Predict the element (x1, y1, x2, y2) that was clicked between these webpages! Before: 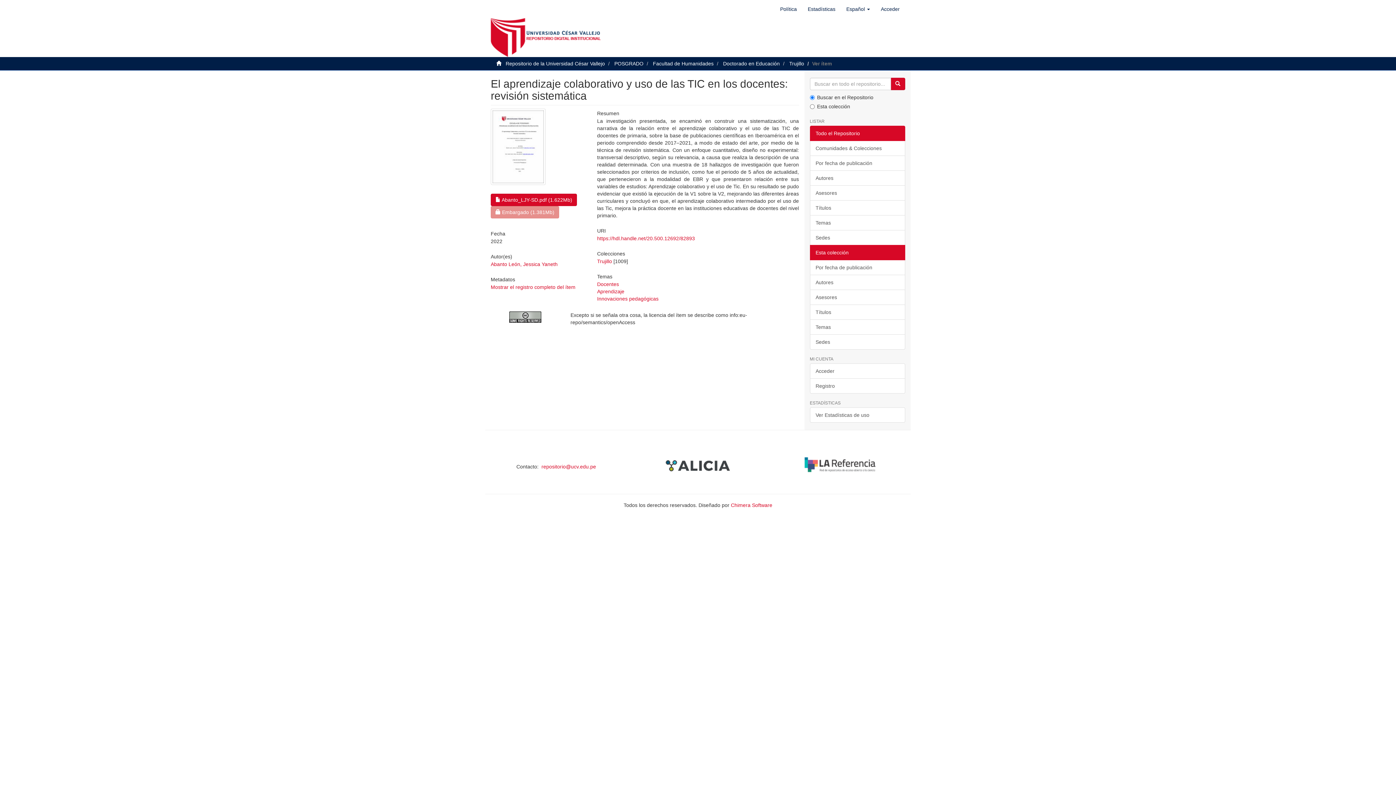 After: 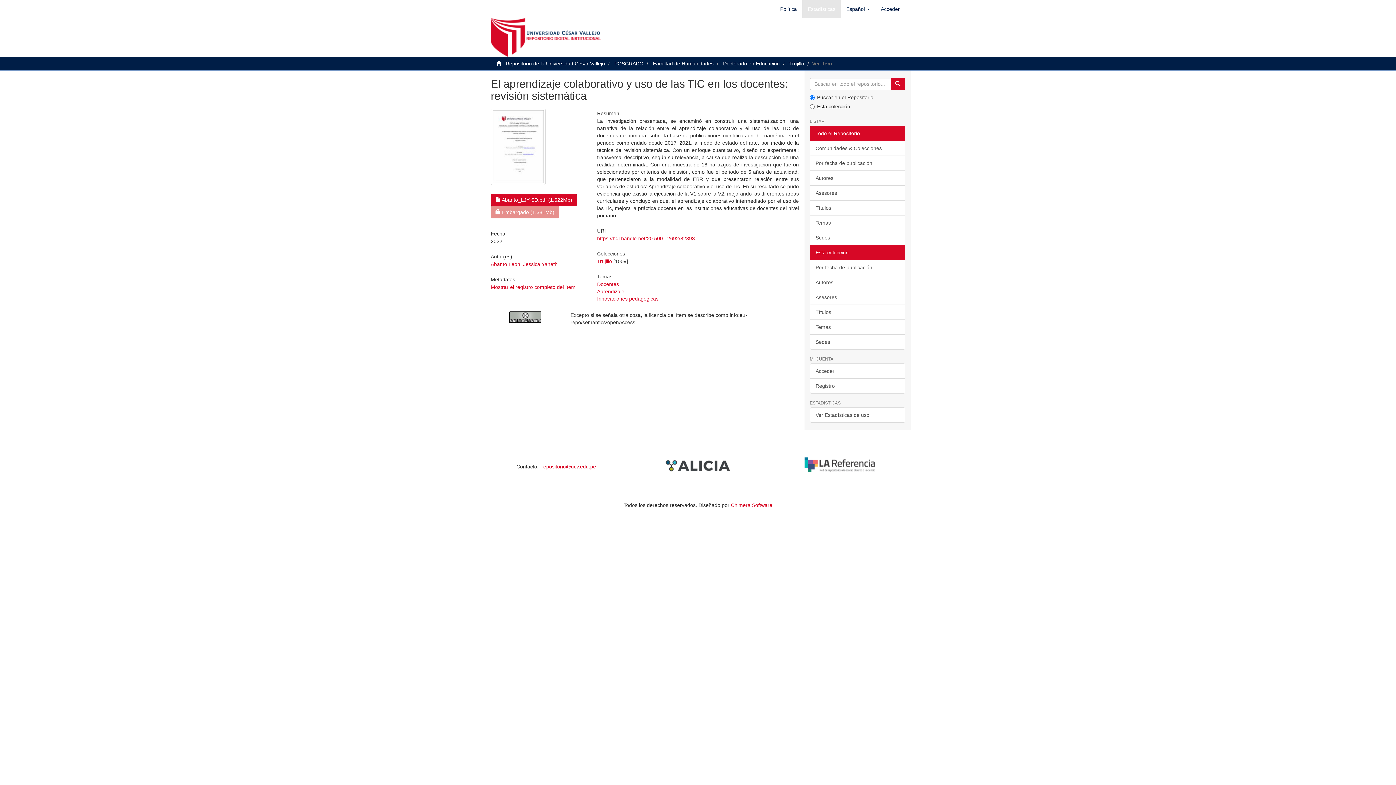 Action: label: Estadísticas bbox: (802, 0, 841, 18)